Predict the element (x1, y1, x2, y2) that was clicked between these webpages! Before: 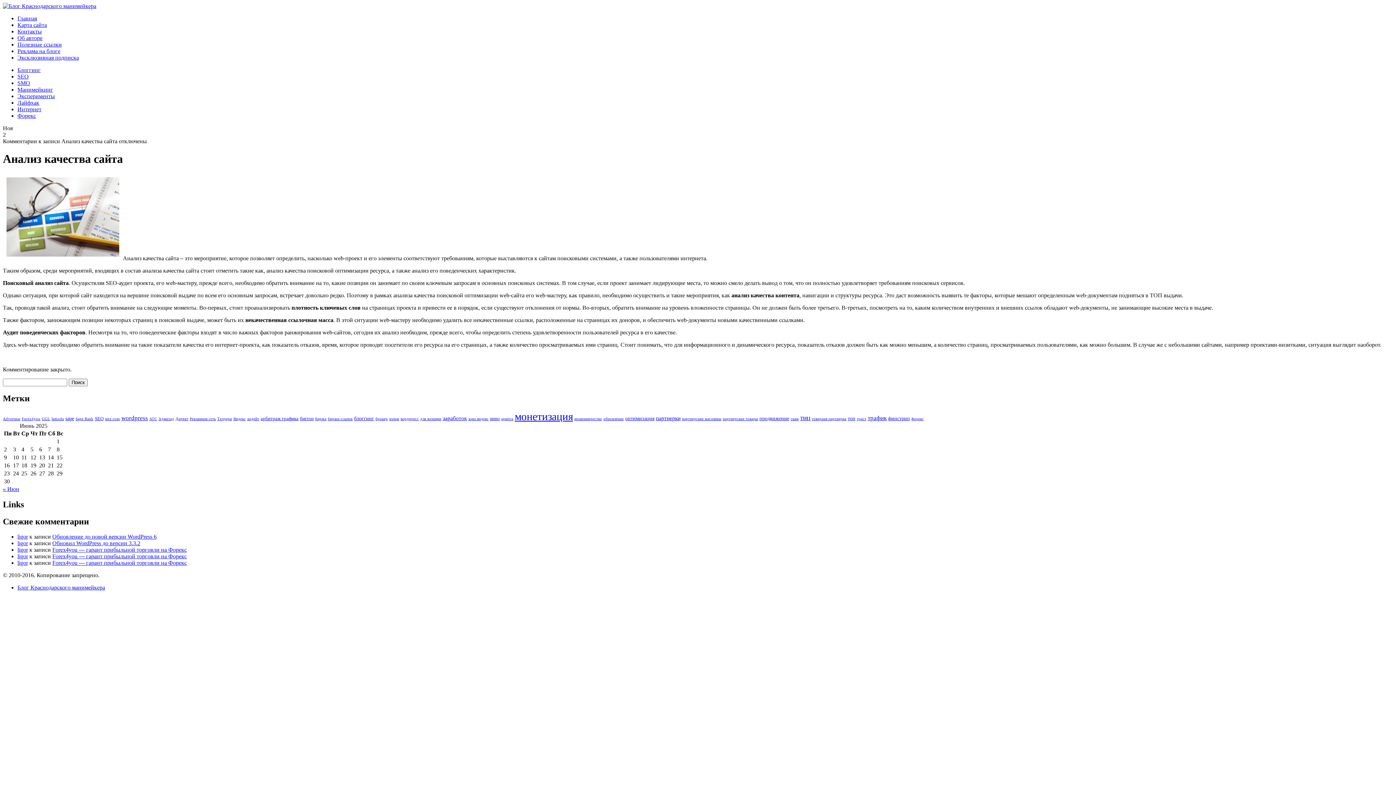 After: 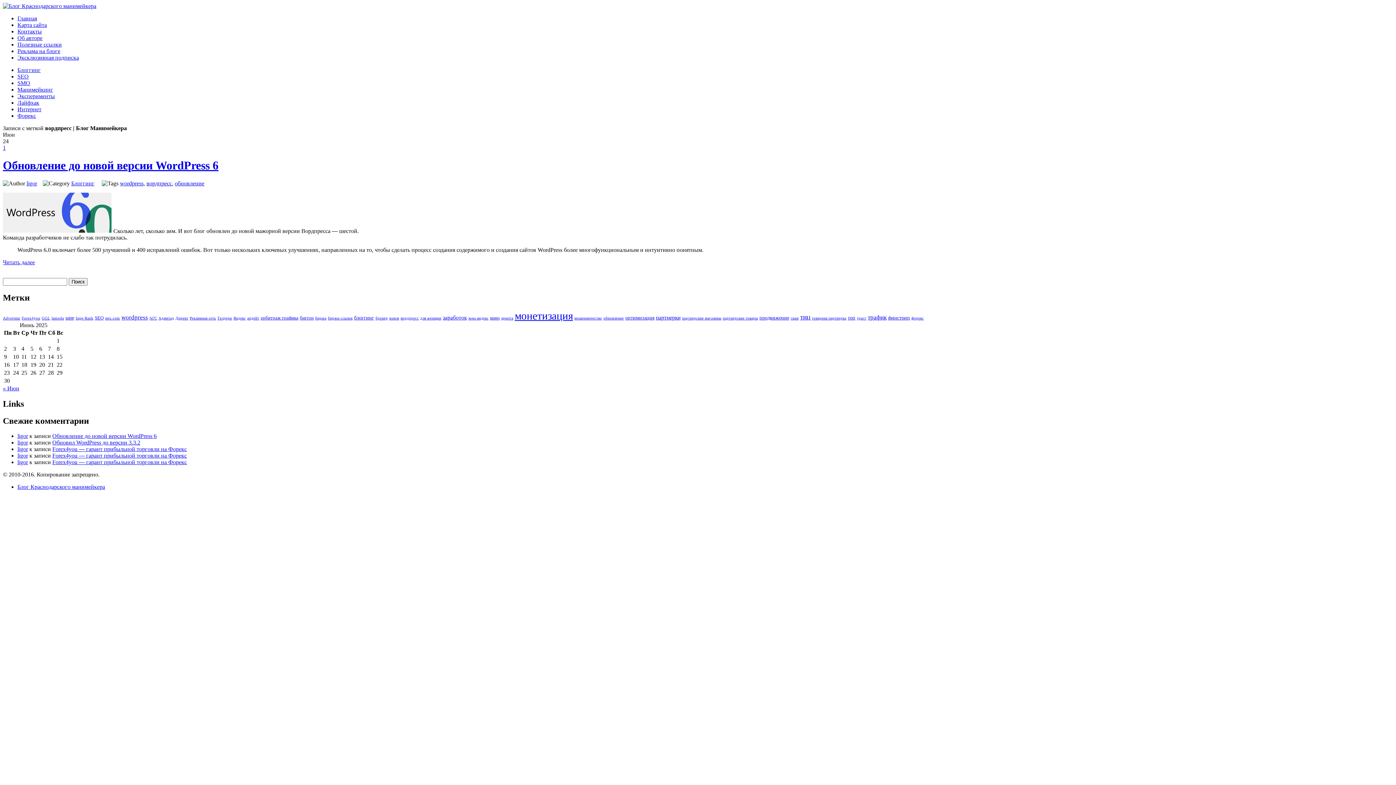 Action: bbox: (400, 416, 418, 420) label: вордпресс (1 элемент)